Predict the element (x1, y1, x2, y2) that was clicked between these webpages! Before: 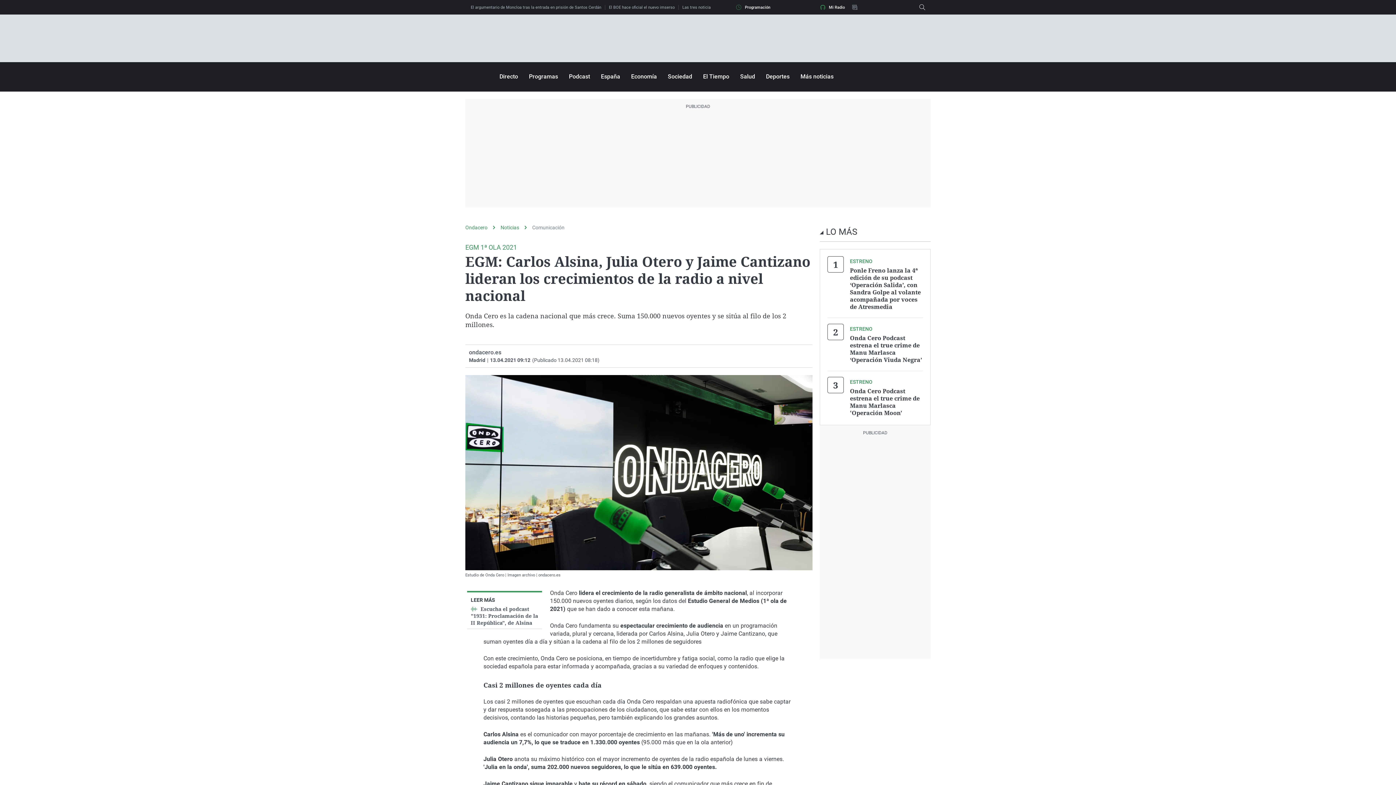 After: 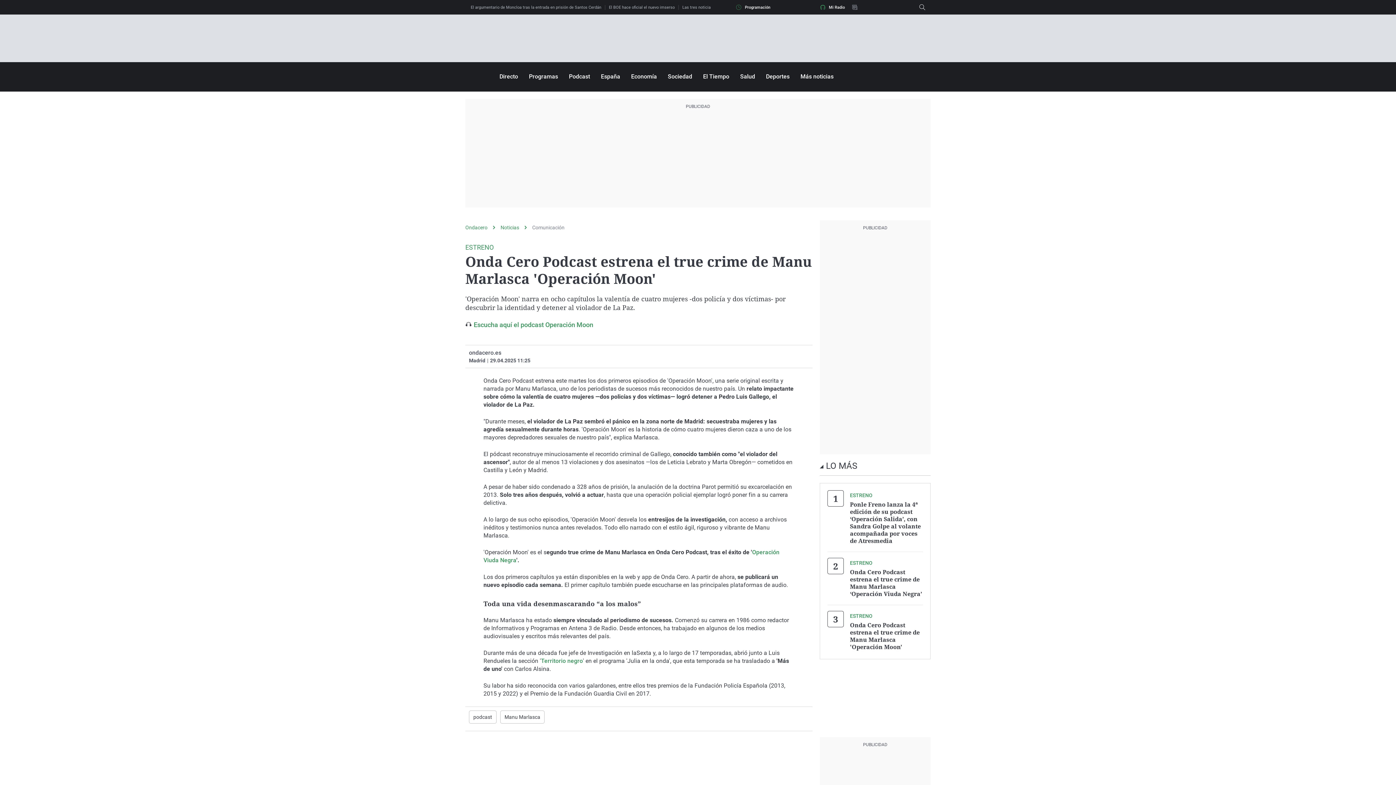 Action: label: Onda Cero Podcast estrena el true crime de Manu Marlasca 'Operación Moon' bbox: (850, 387, 920, 417)